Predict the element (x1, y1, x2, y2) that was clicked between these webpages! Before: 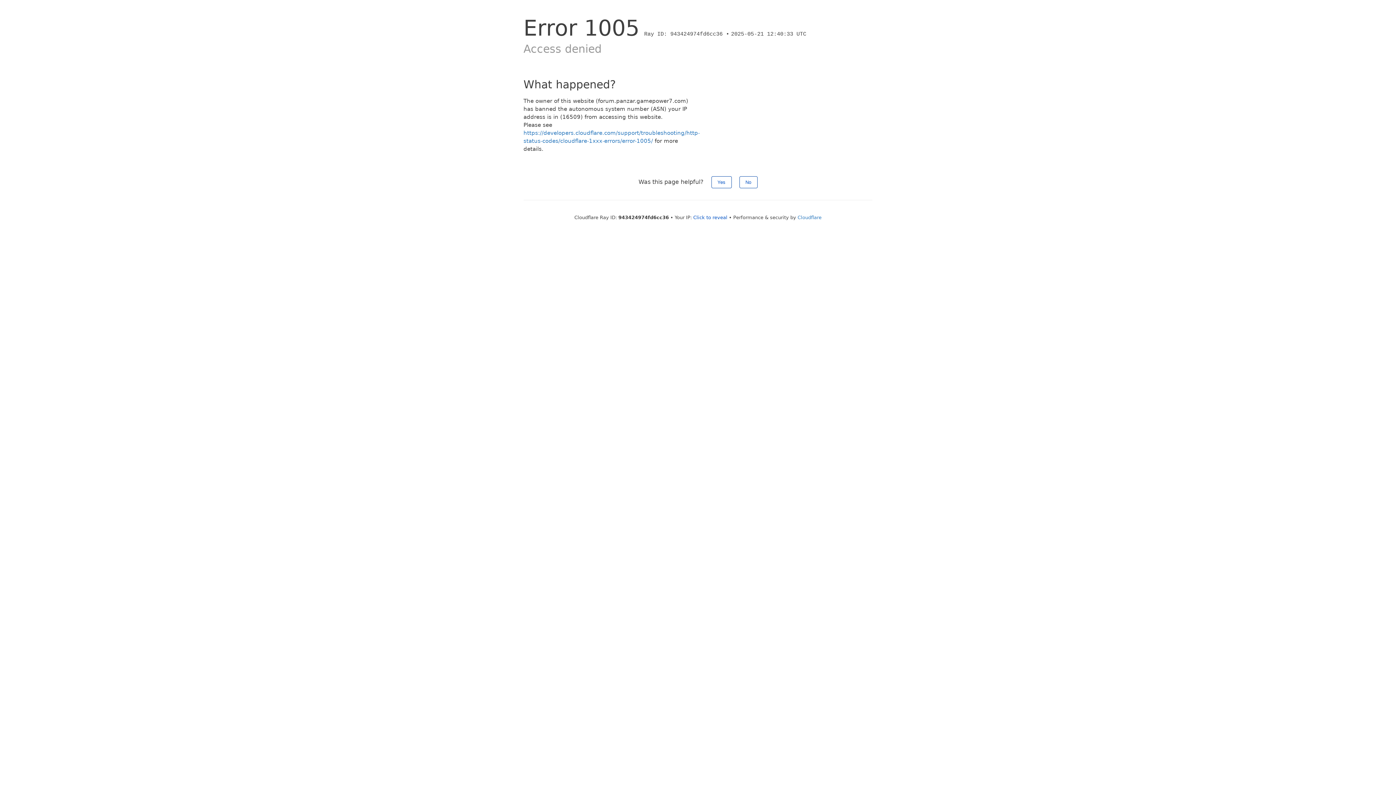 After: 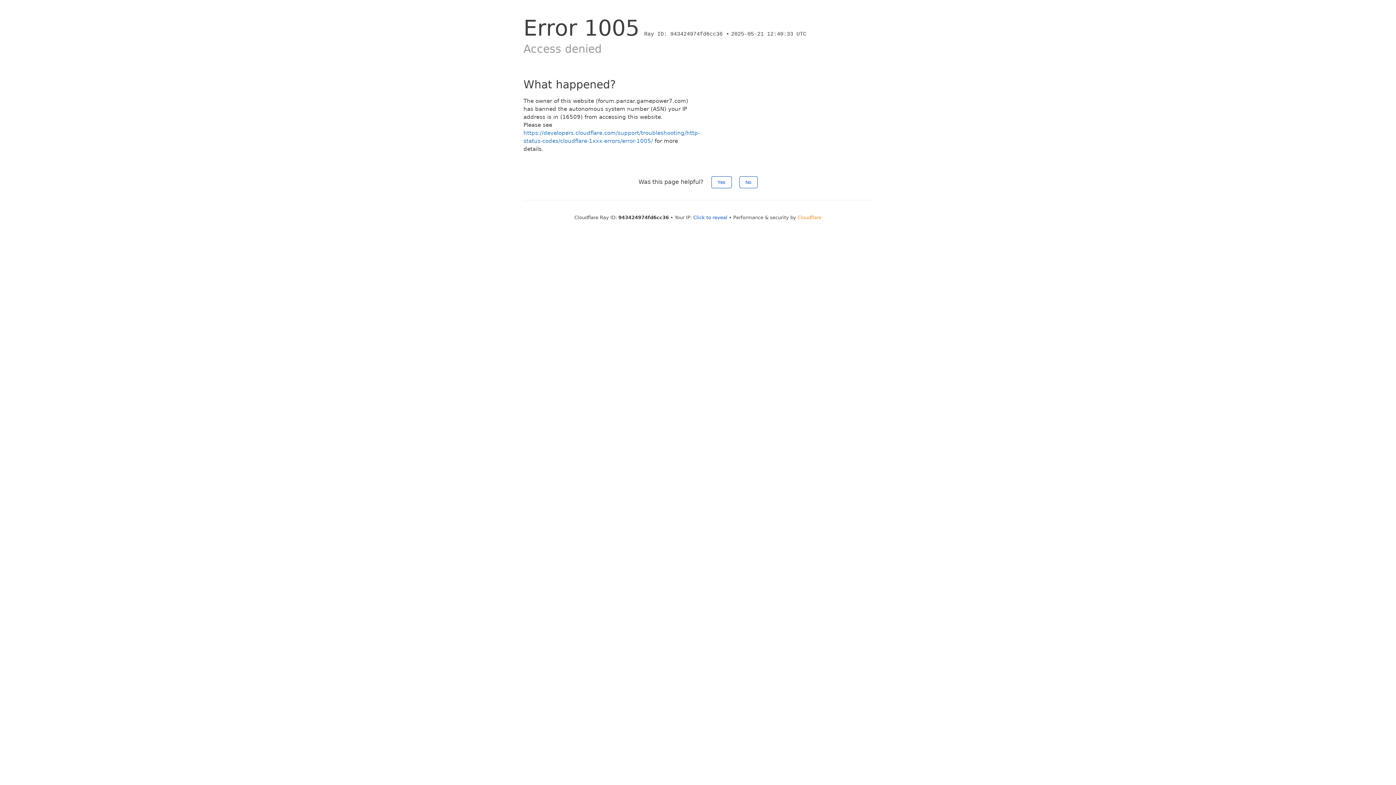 Action: label: Cloudflare bbox: (797, 214, 821, 220)